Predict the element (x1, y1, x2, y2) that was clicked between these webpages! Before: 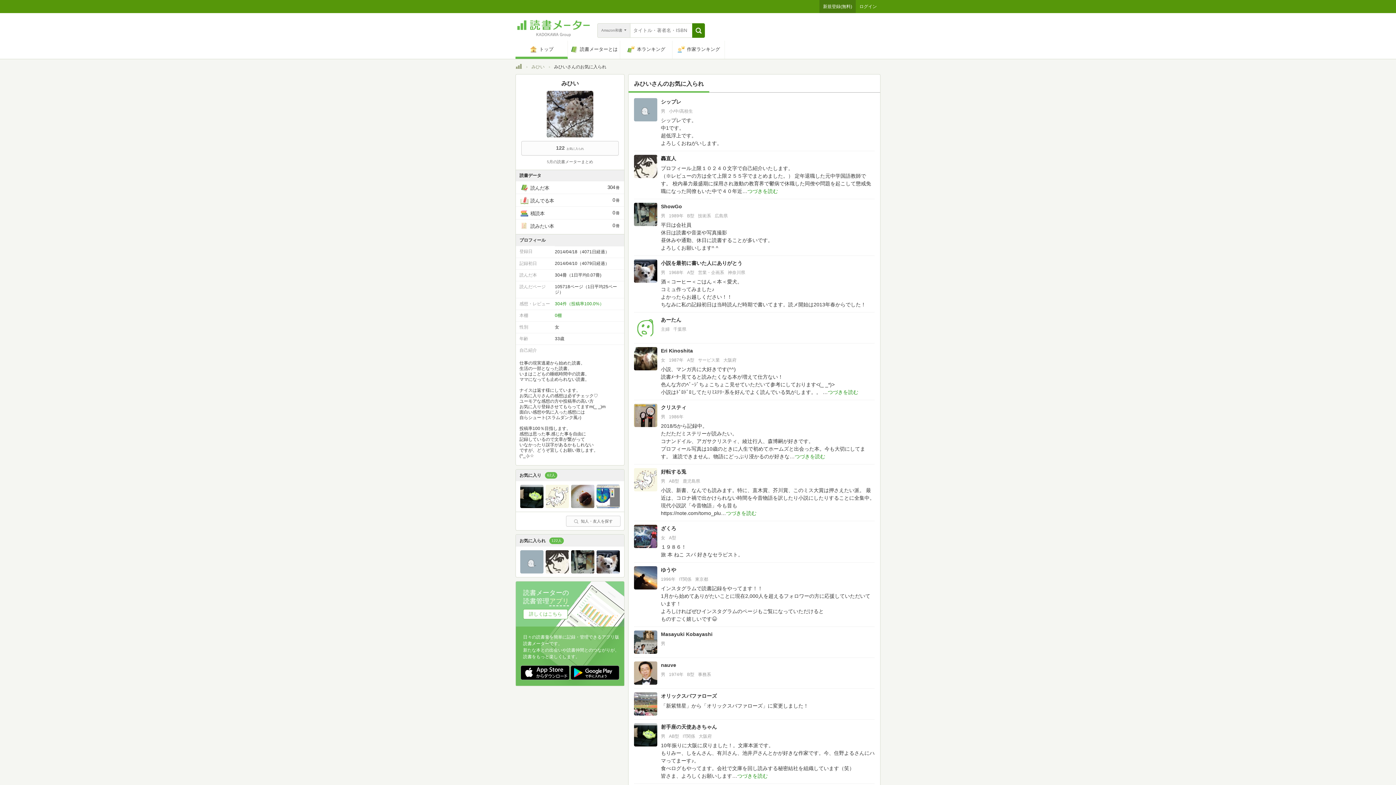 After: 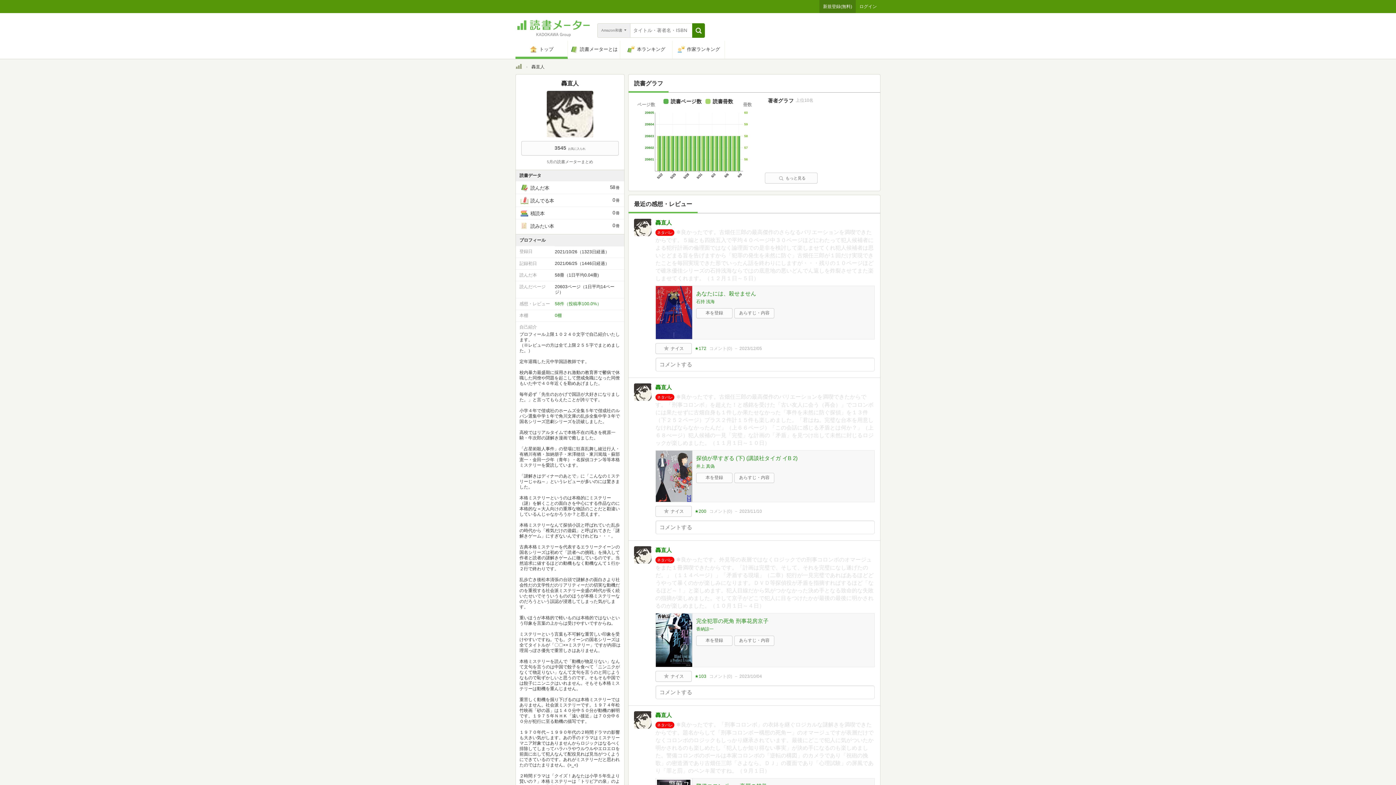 Action: bbox: (545, 569, 569, 575)